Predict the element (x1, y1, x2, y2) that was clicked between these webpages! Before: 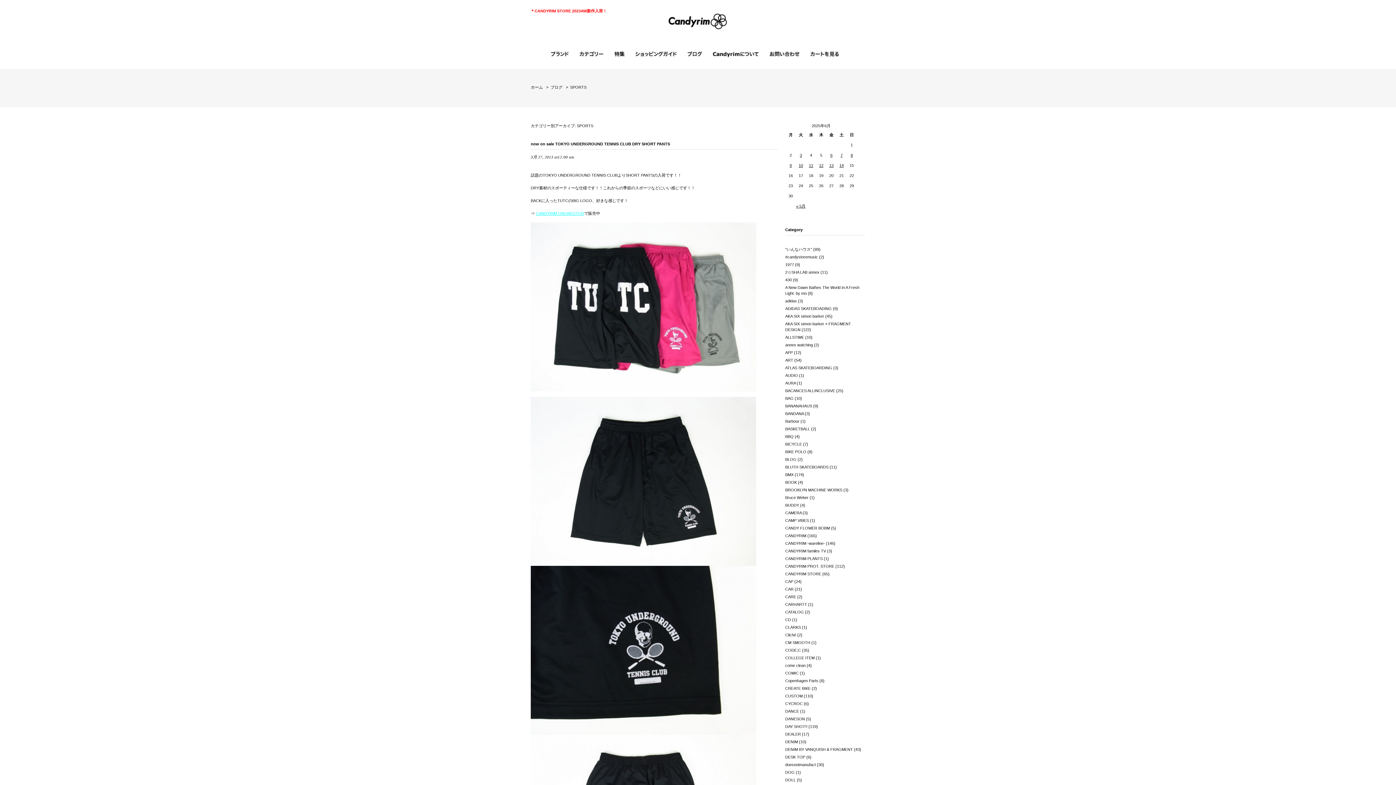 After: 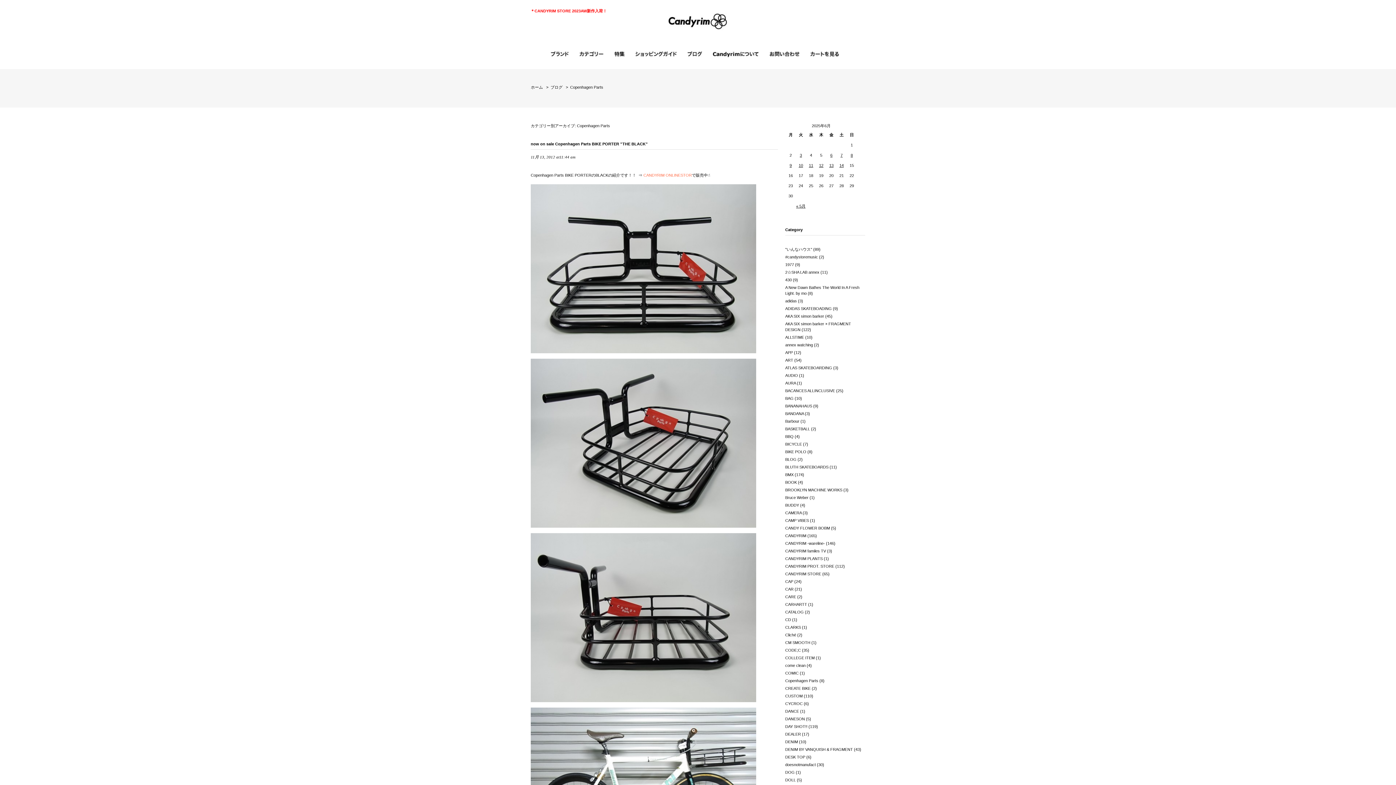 Action: bbox: (785, 678, 818, 683) label: Copenhagen Parts